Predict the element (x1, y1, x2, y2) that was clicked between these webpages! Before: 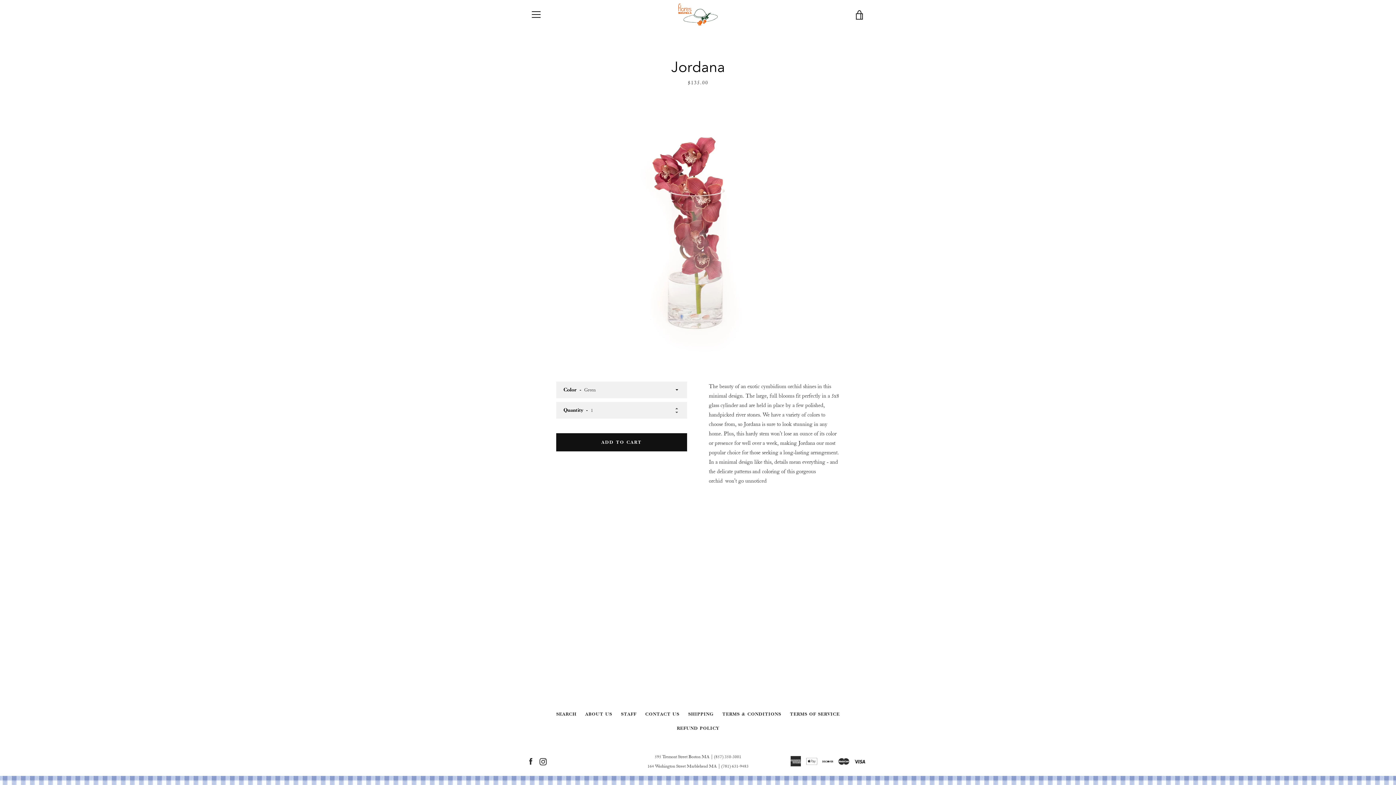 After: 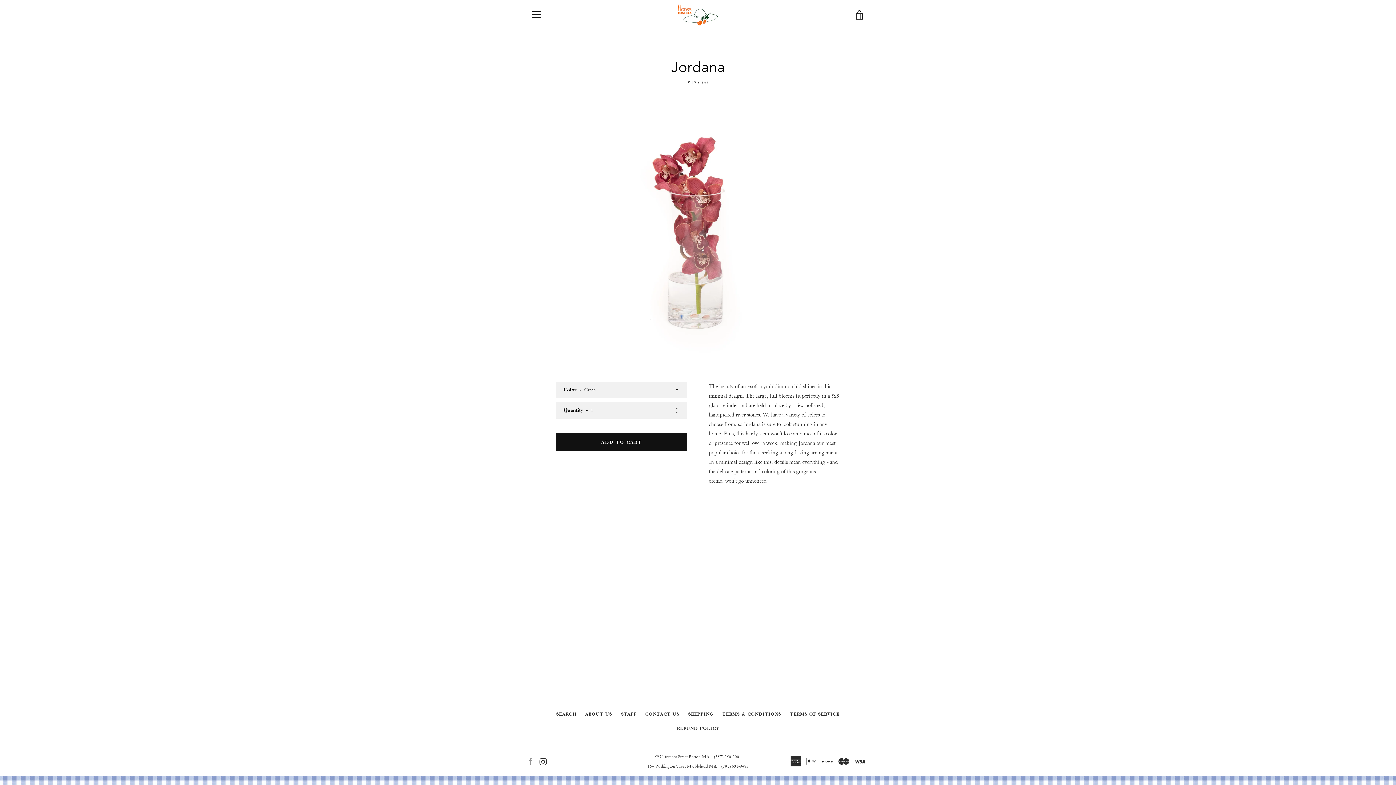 Action: bbox: (527, 758, 534, 764) label: Facebook